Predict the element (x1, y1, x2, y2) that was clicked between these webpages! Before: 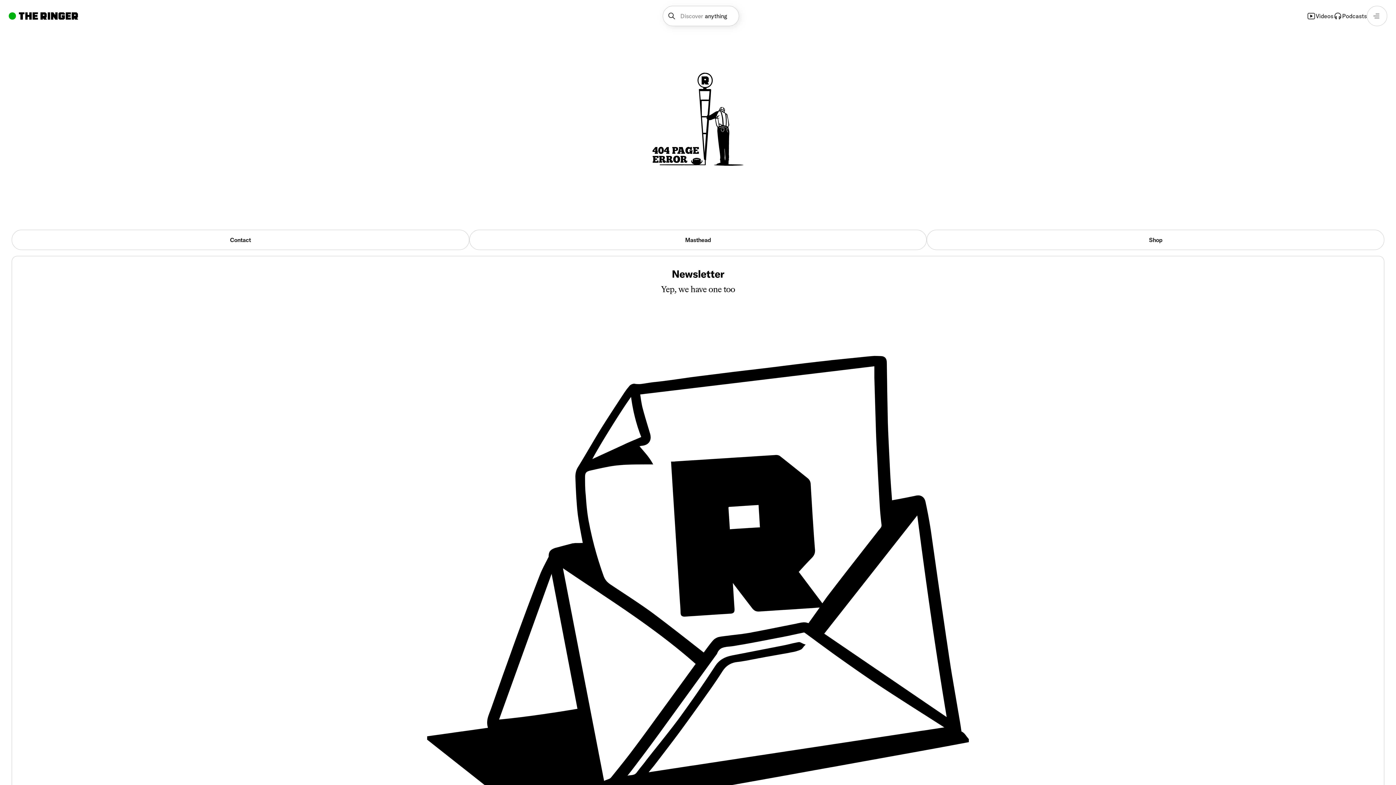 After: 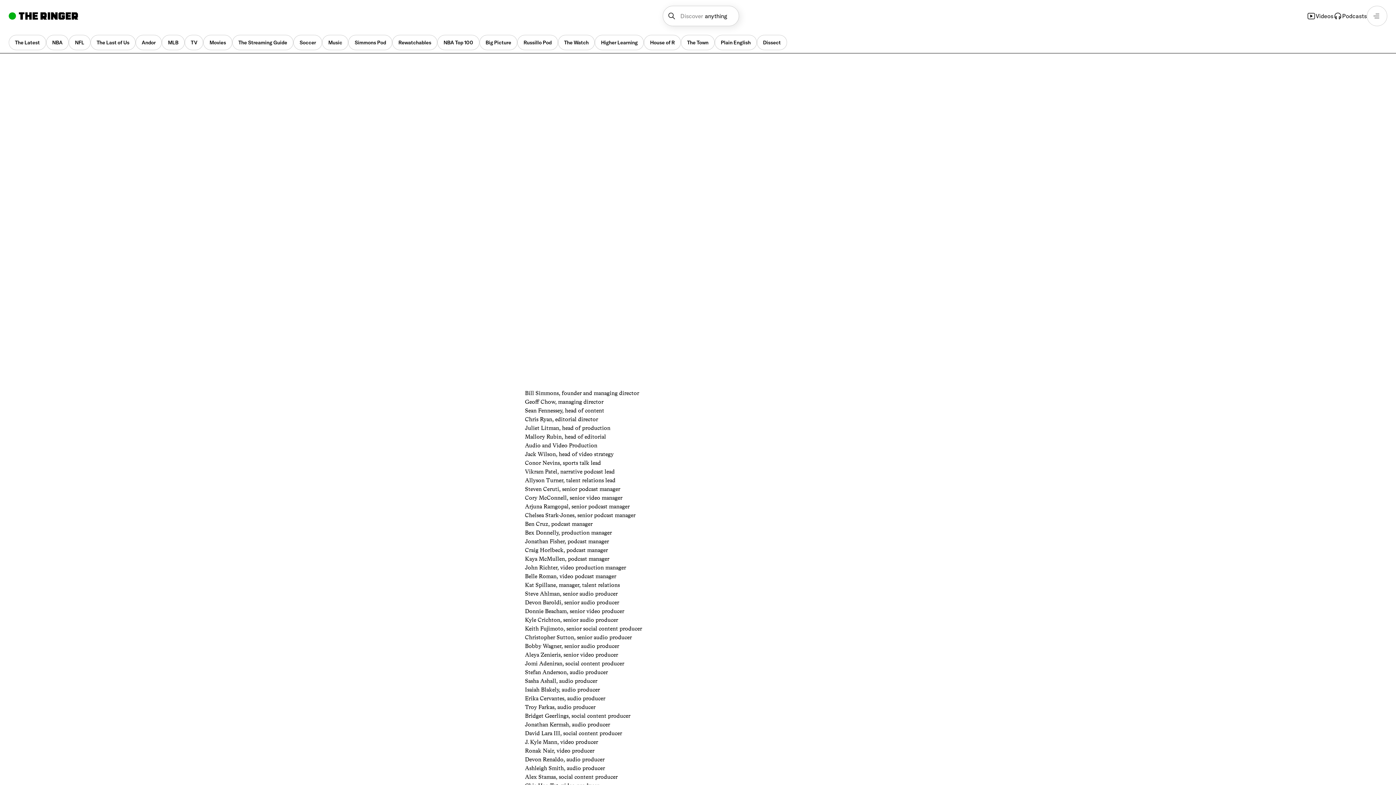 Action: label: Masthead bbox: (469, 229, 927, 250)